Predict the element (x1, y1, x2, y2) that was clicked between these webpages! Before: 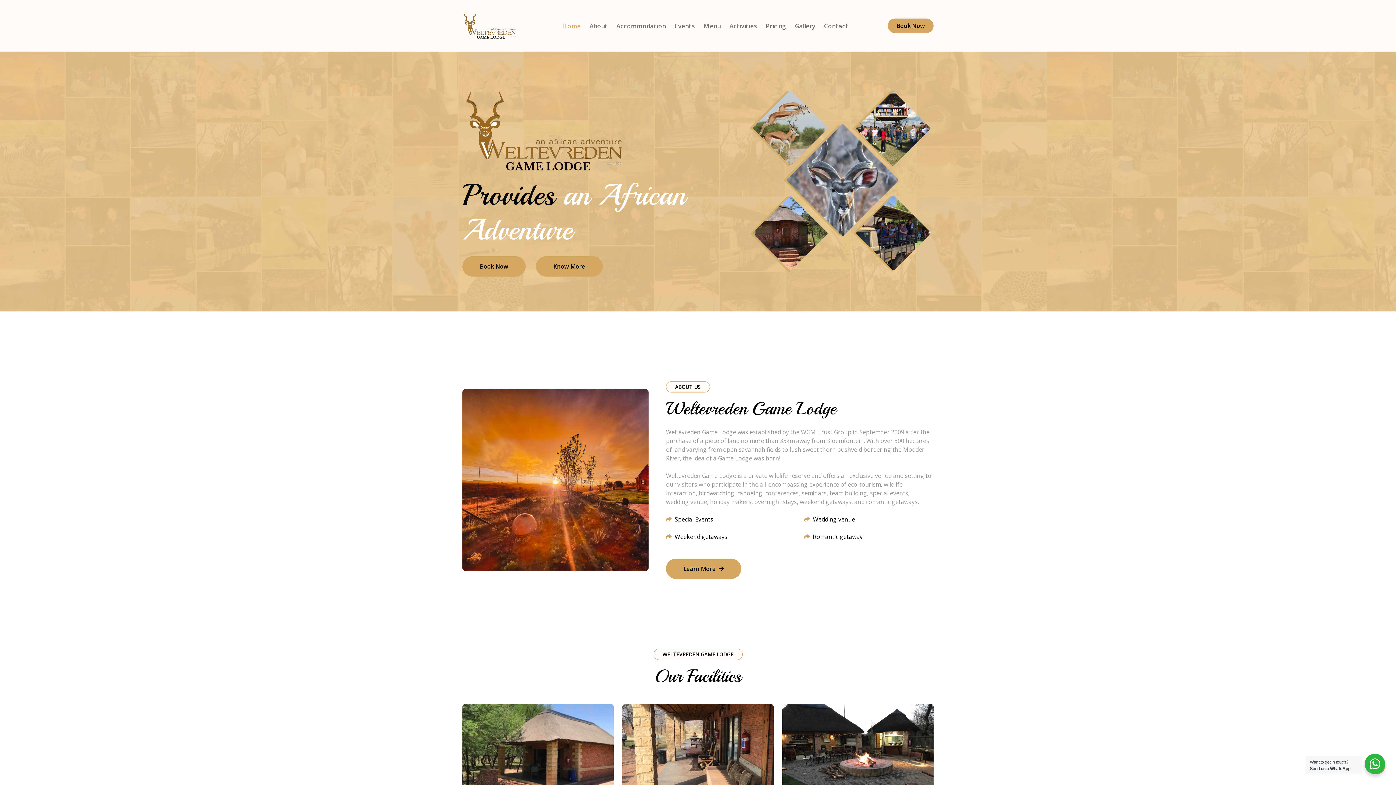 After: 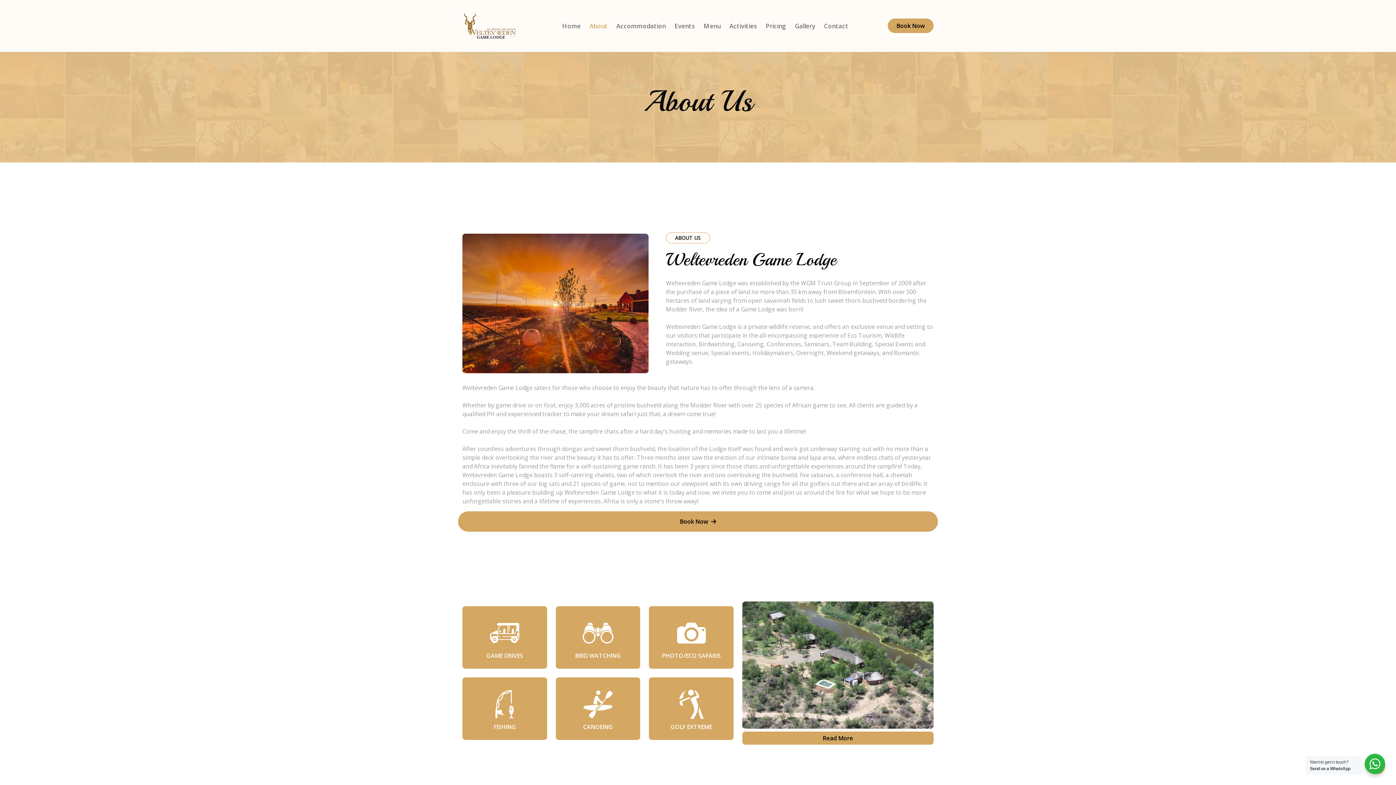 Action: bbox: (585, 17, 612, 34) label: About